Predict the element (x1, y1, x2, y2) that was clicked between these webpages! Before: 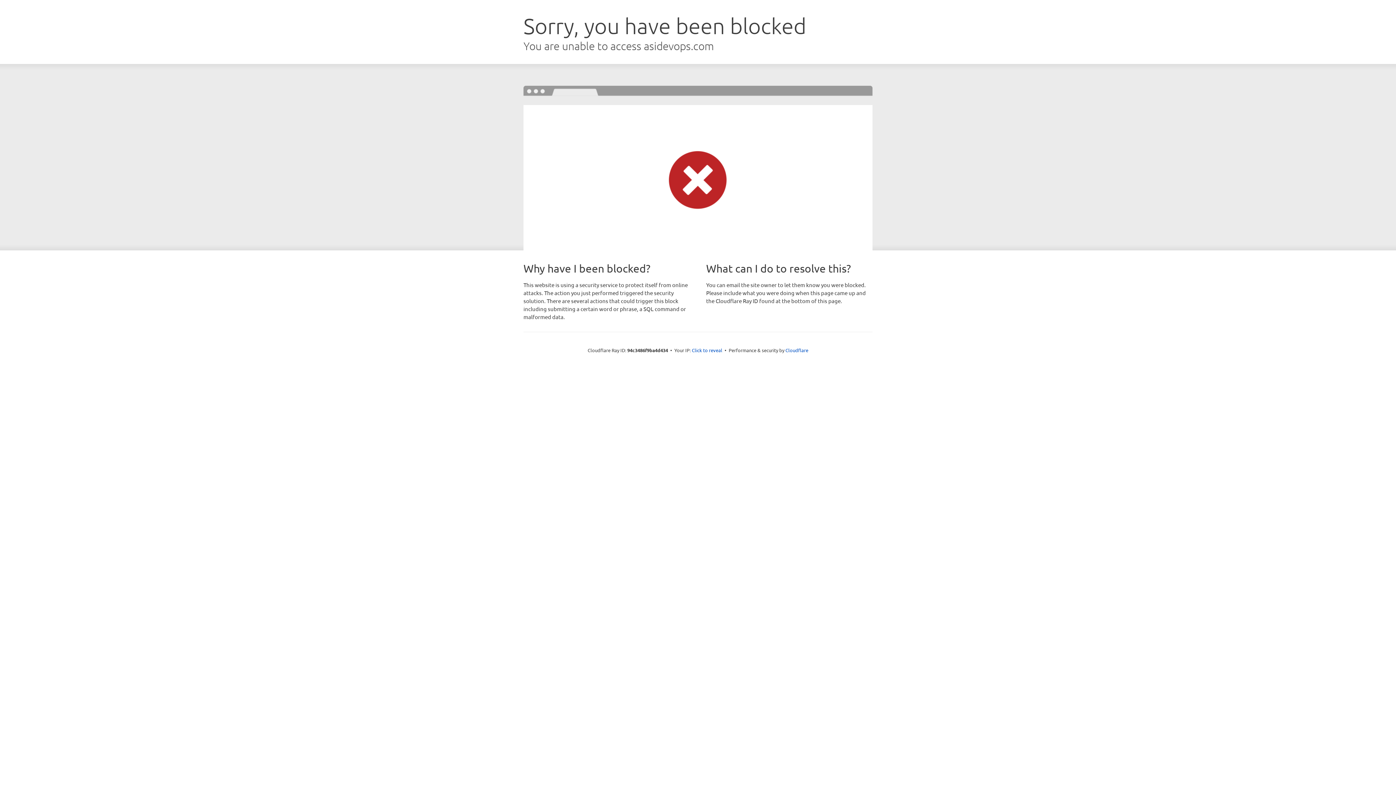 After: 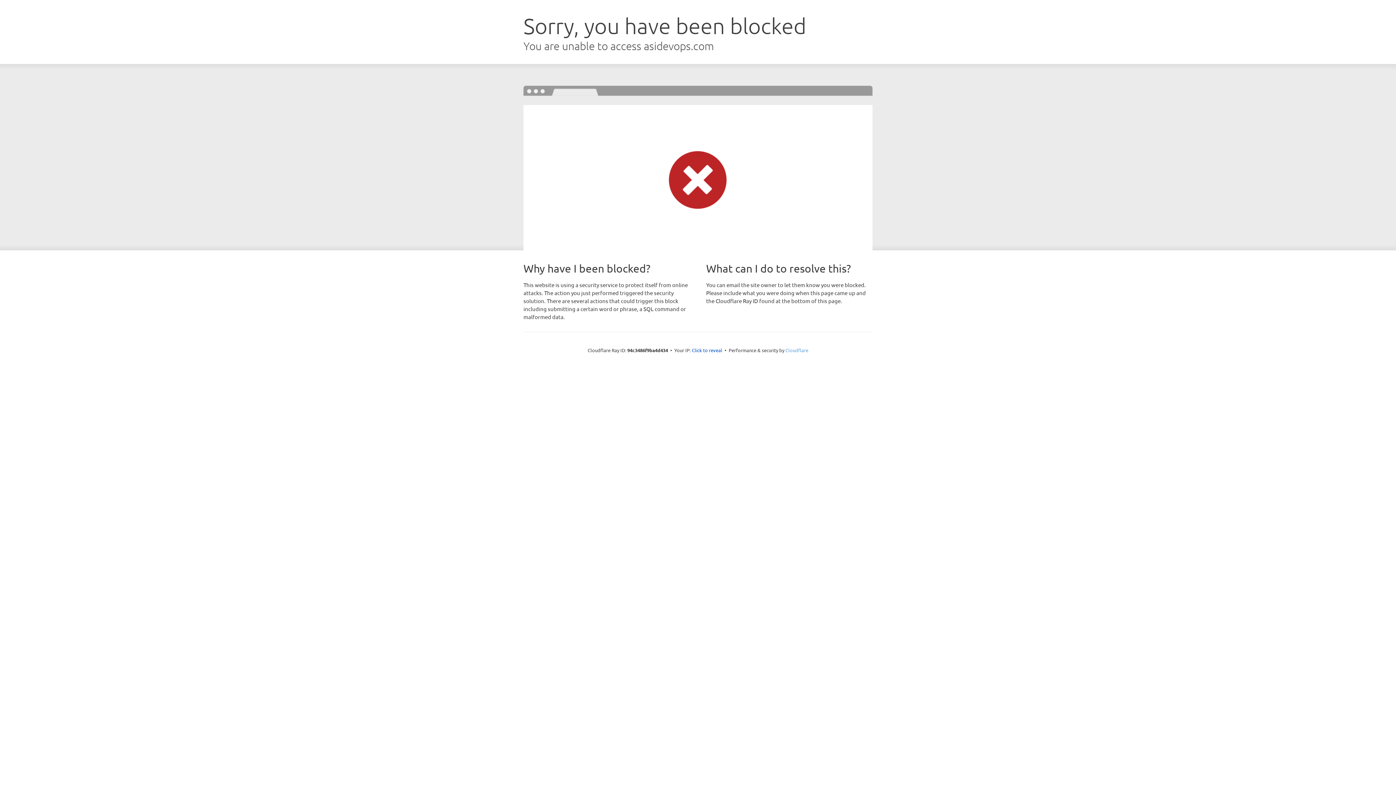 Action: label: Cloudflare bbox: (785, 347, 808, 353)